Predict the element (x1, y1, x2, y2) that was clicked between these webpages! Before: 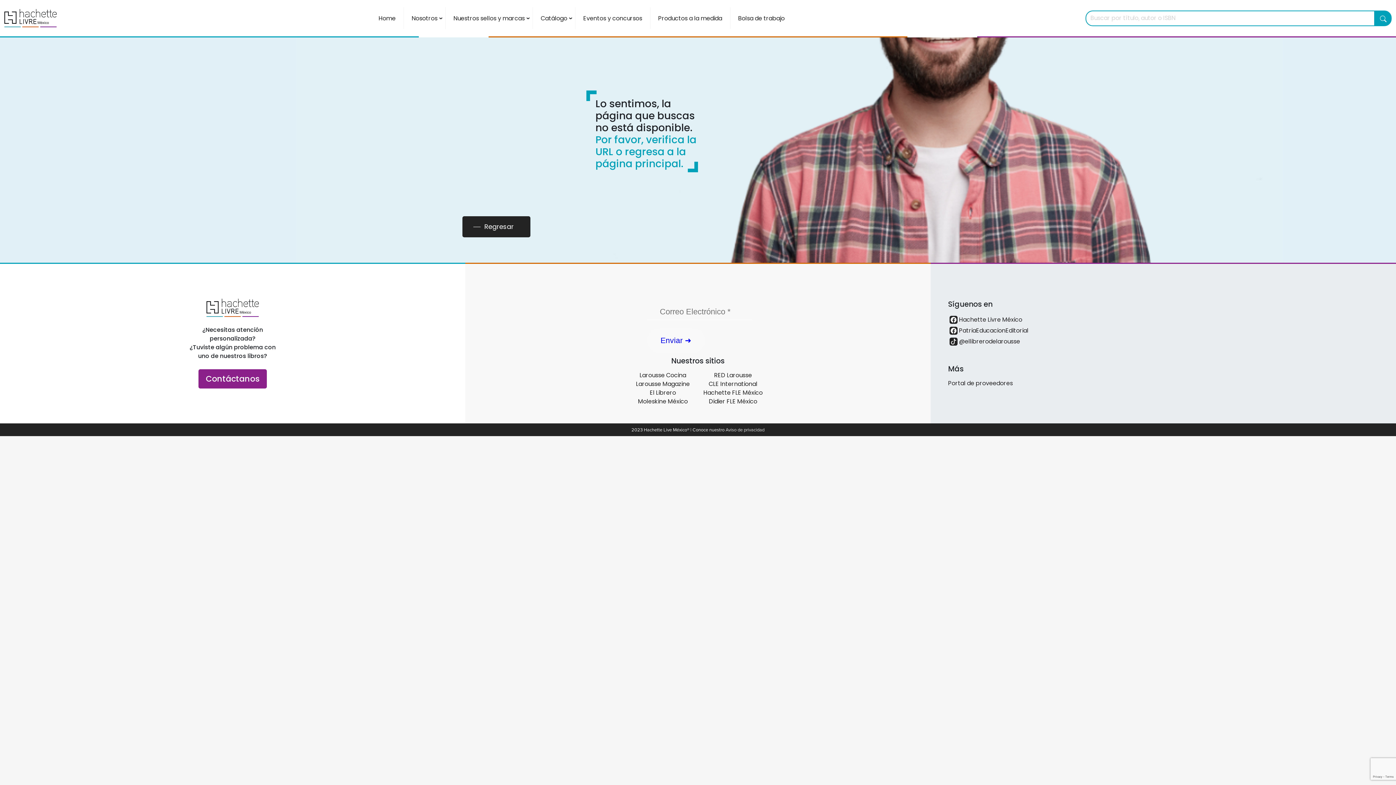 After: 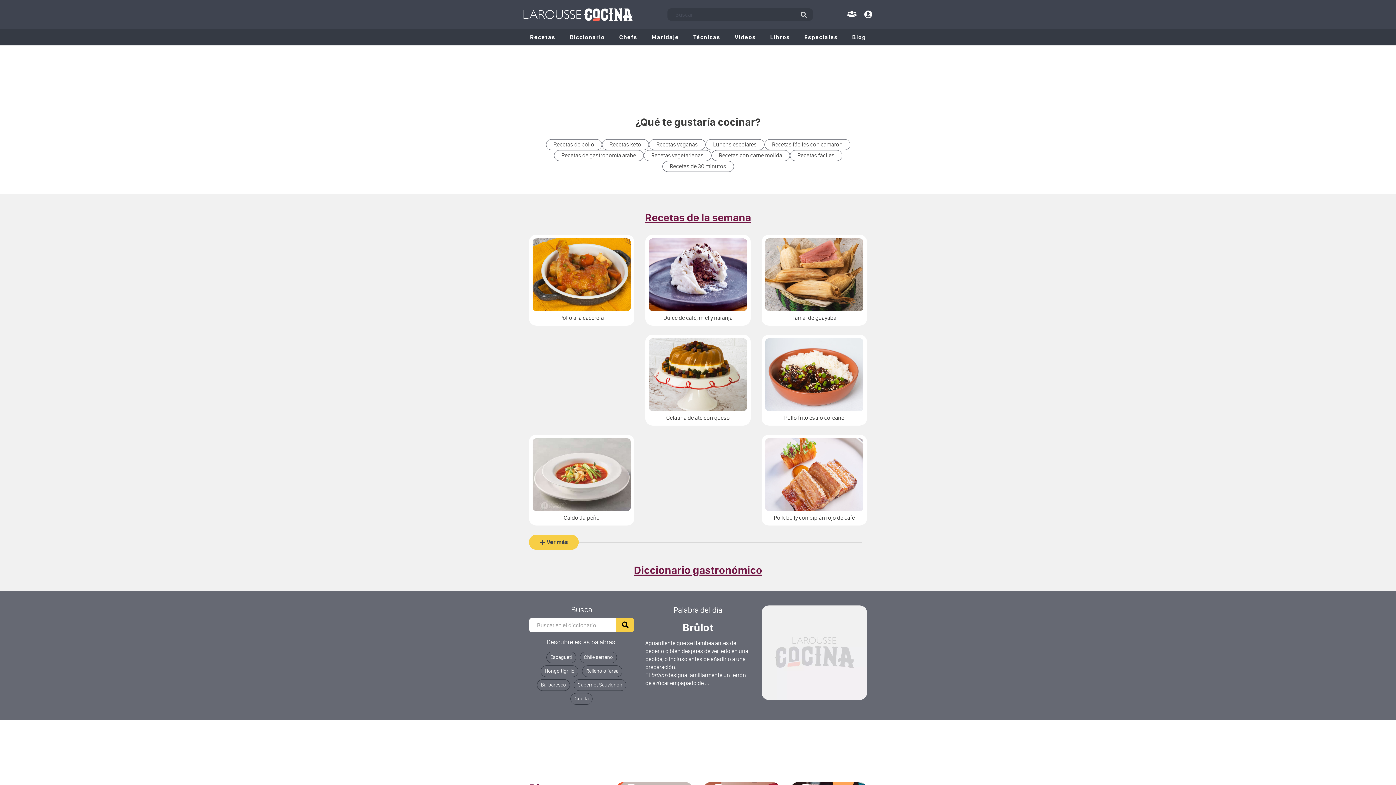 Action: label: Larousse Cocina bbox: (639, 371, 686, 379)